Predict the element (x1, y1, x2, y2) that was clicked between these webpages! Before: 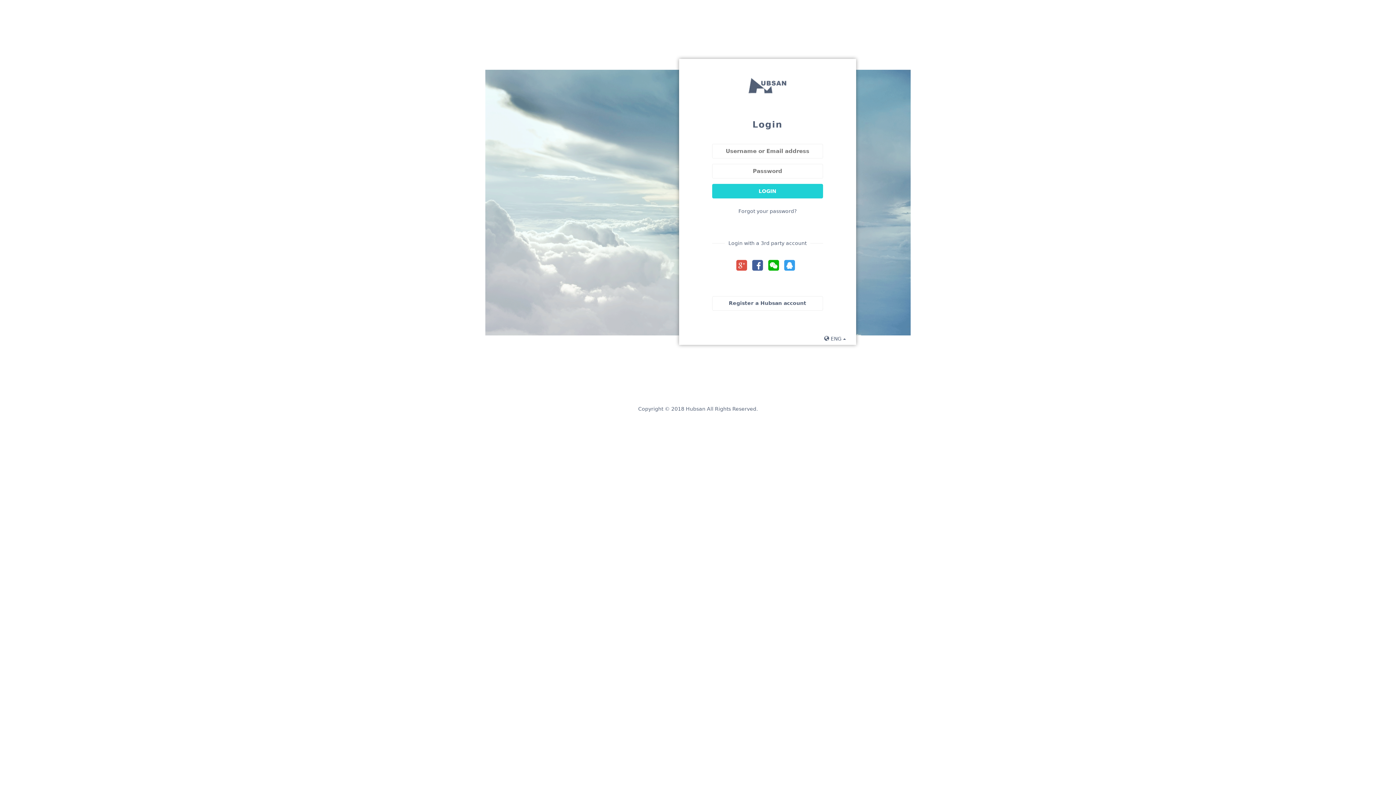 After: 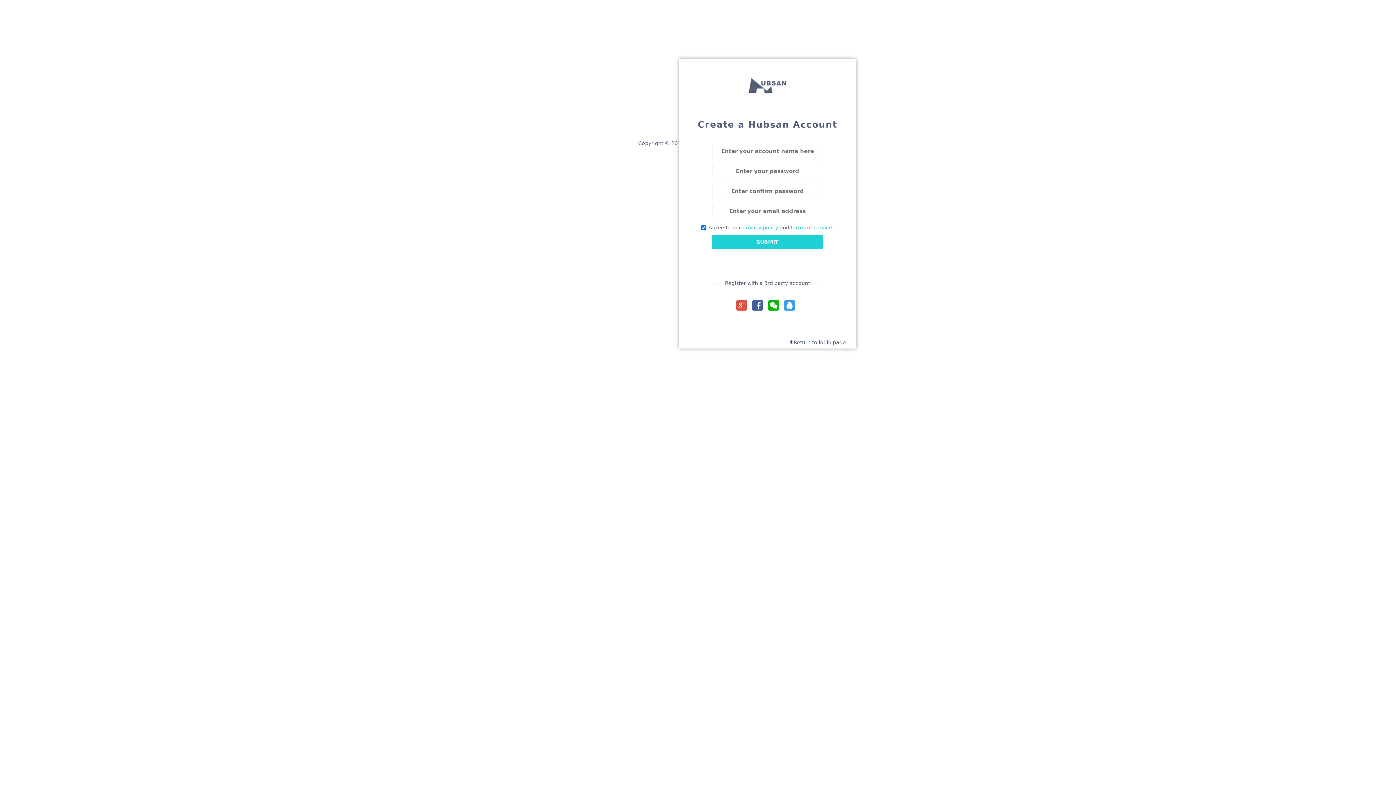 Action: bbox: (712, 296, 823, 311) label: Register a Hubsan account